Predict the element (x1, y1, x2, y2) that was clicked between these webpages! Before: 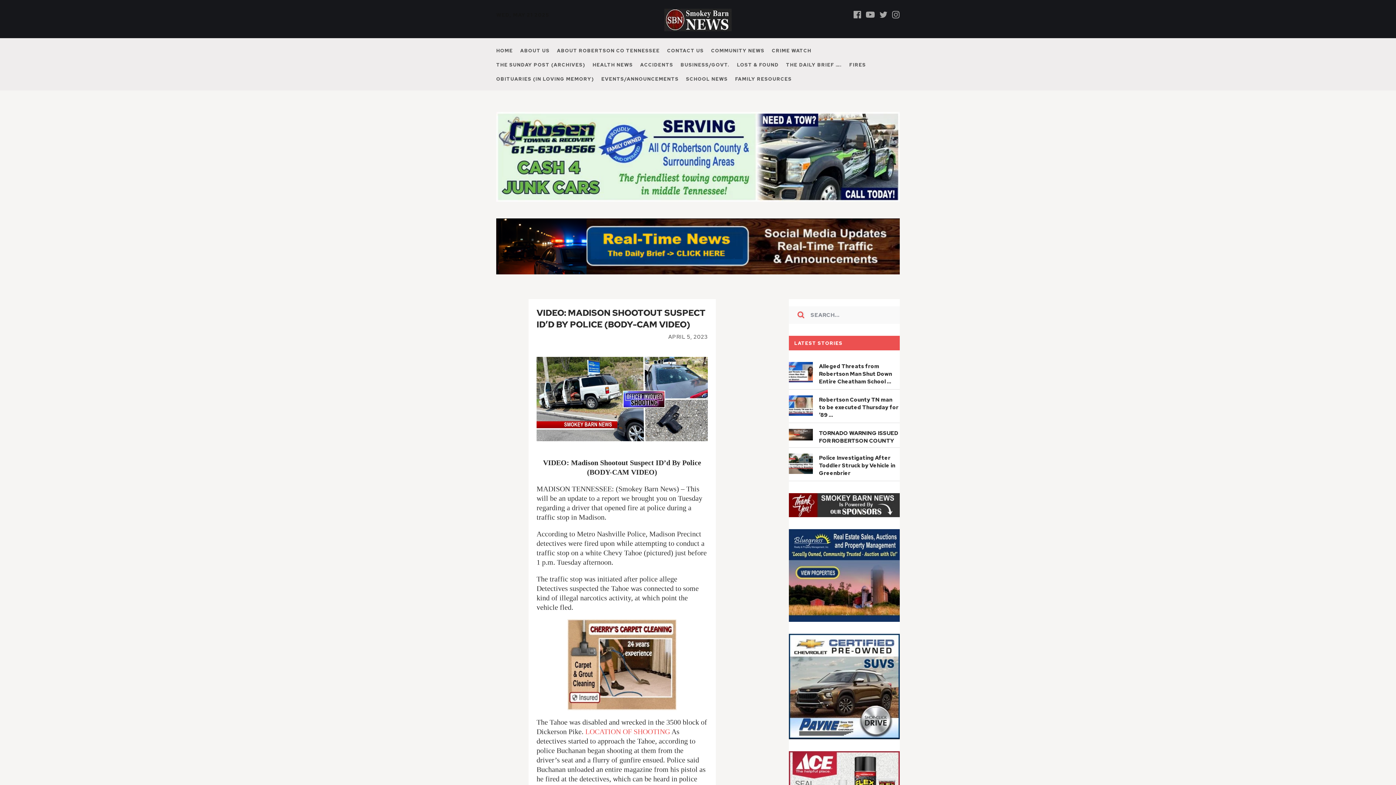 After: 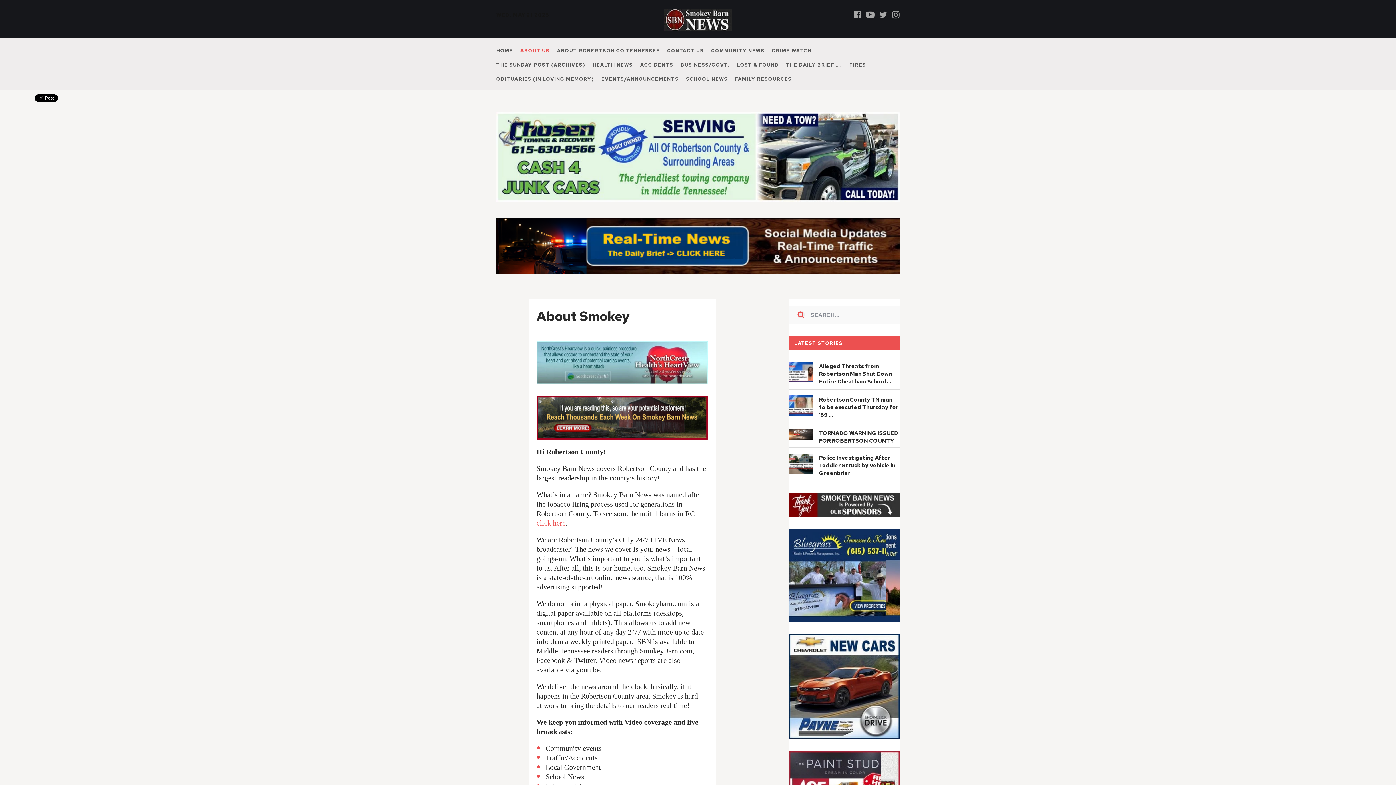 Action: bbox: (520, 46, 549, 55) label: ABOUT US